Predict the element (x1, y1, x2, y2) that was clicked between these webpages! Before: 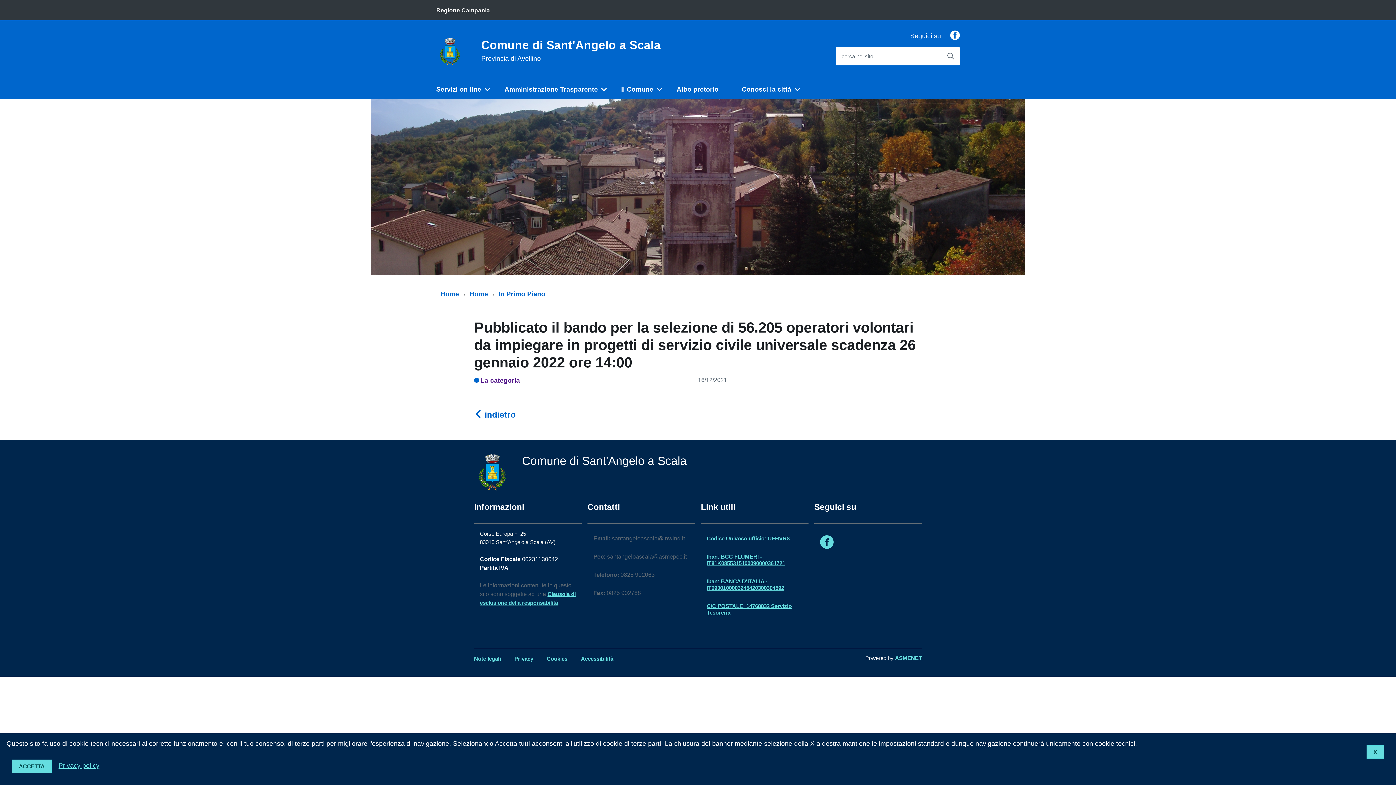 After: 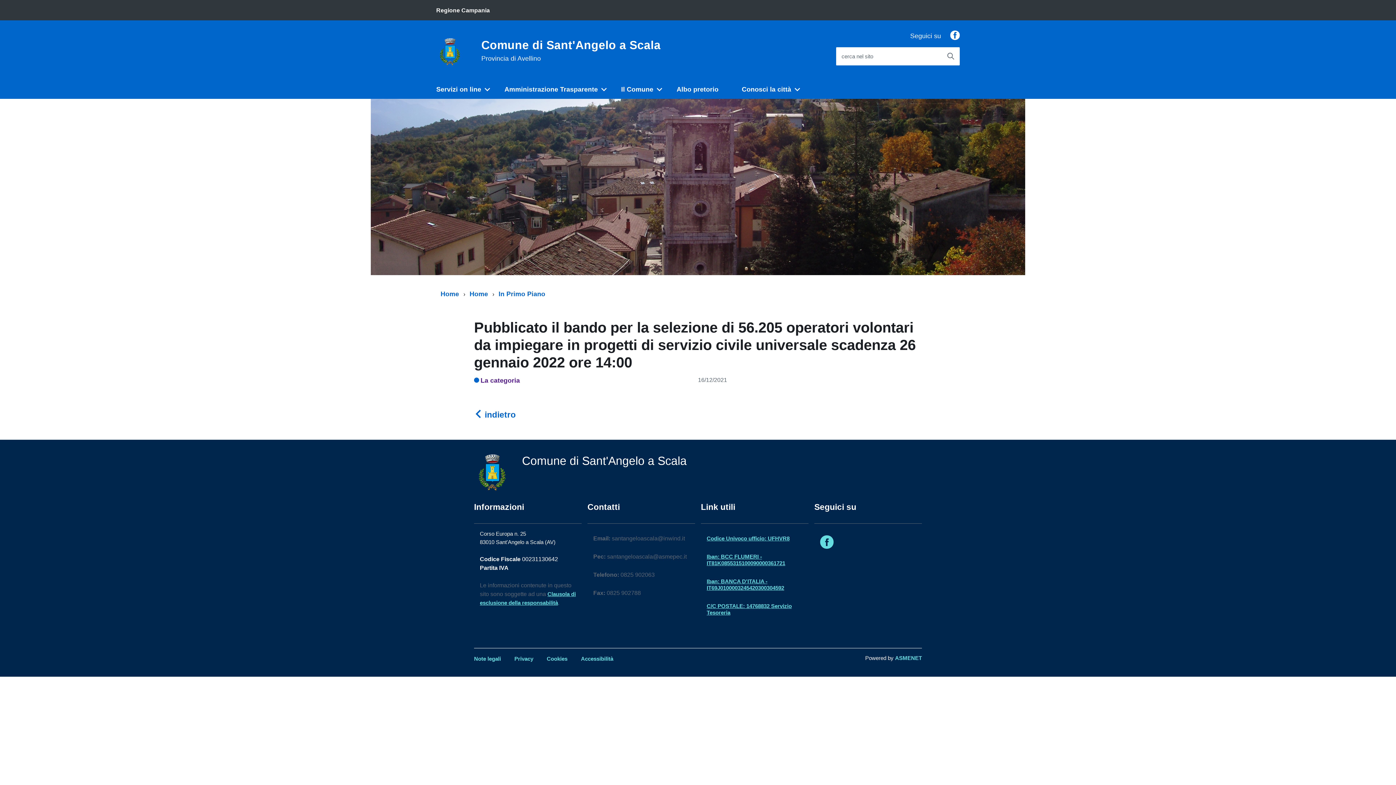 Action: label: X bbox: (1366, 745, 1384, 759)